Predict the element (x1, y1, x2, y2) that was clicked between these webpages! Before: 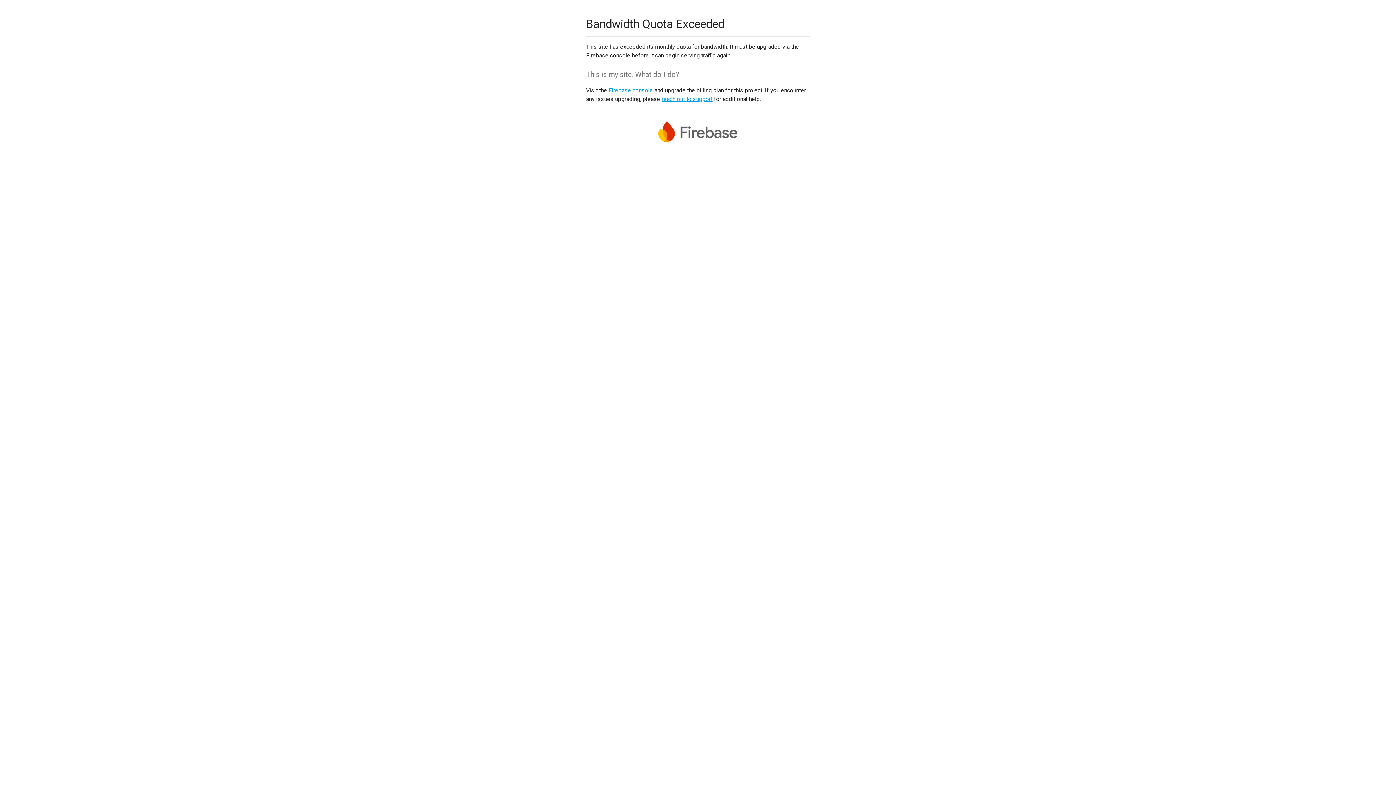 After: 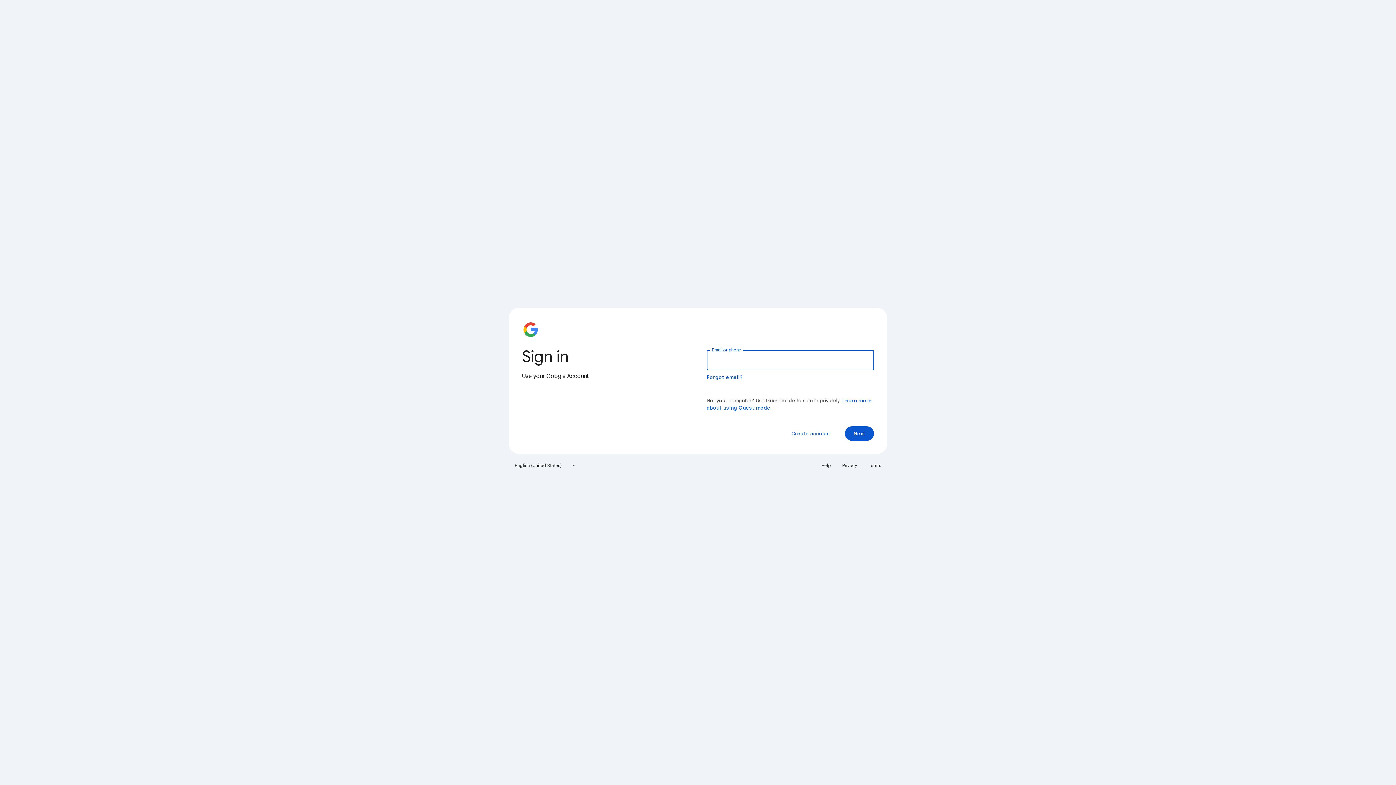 Action: label: Firebase console bbox: (608, 86, 653, 93)